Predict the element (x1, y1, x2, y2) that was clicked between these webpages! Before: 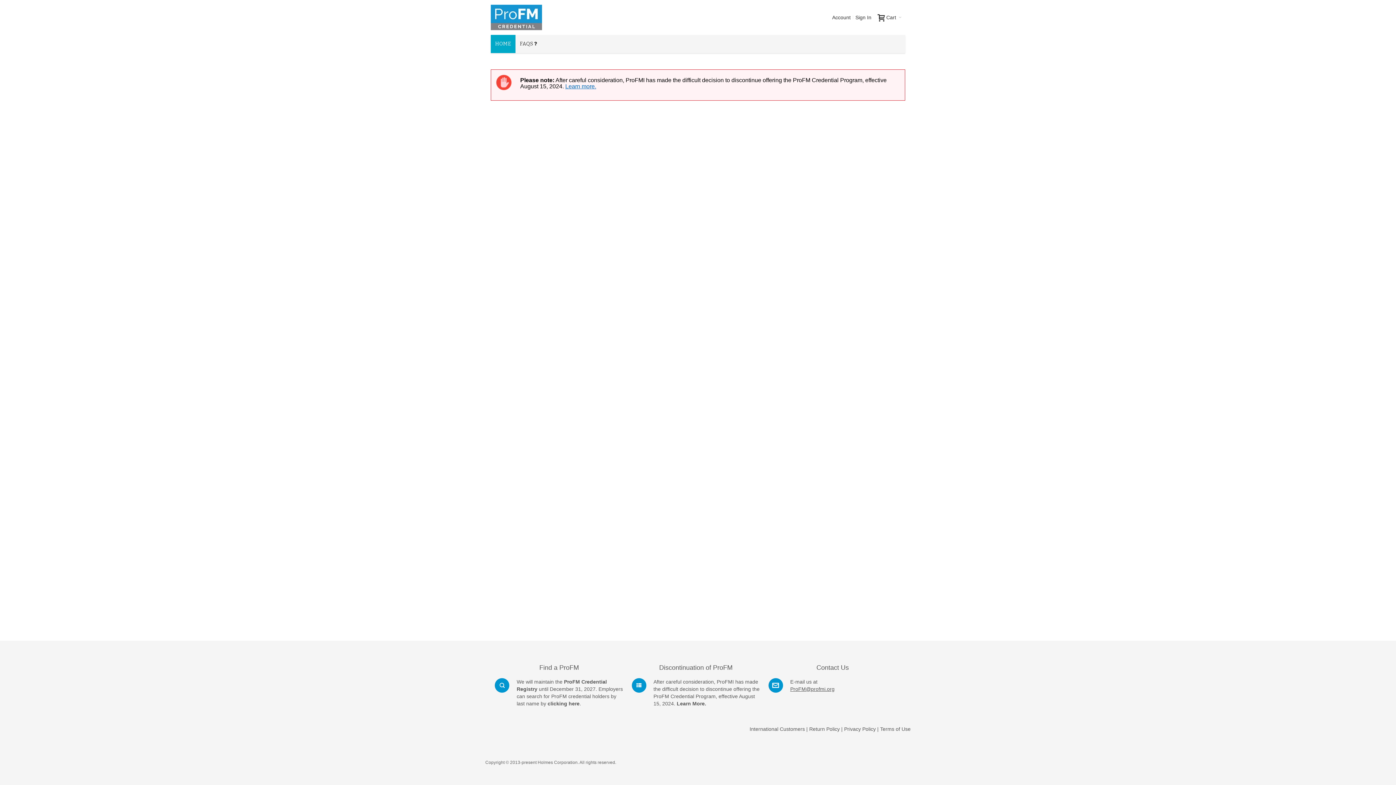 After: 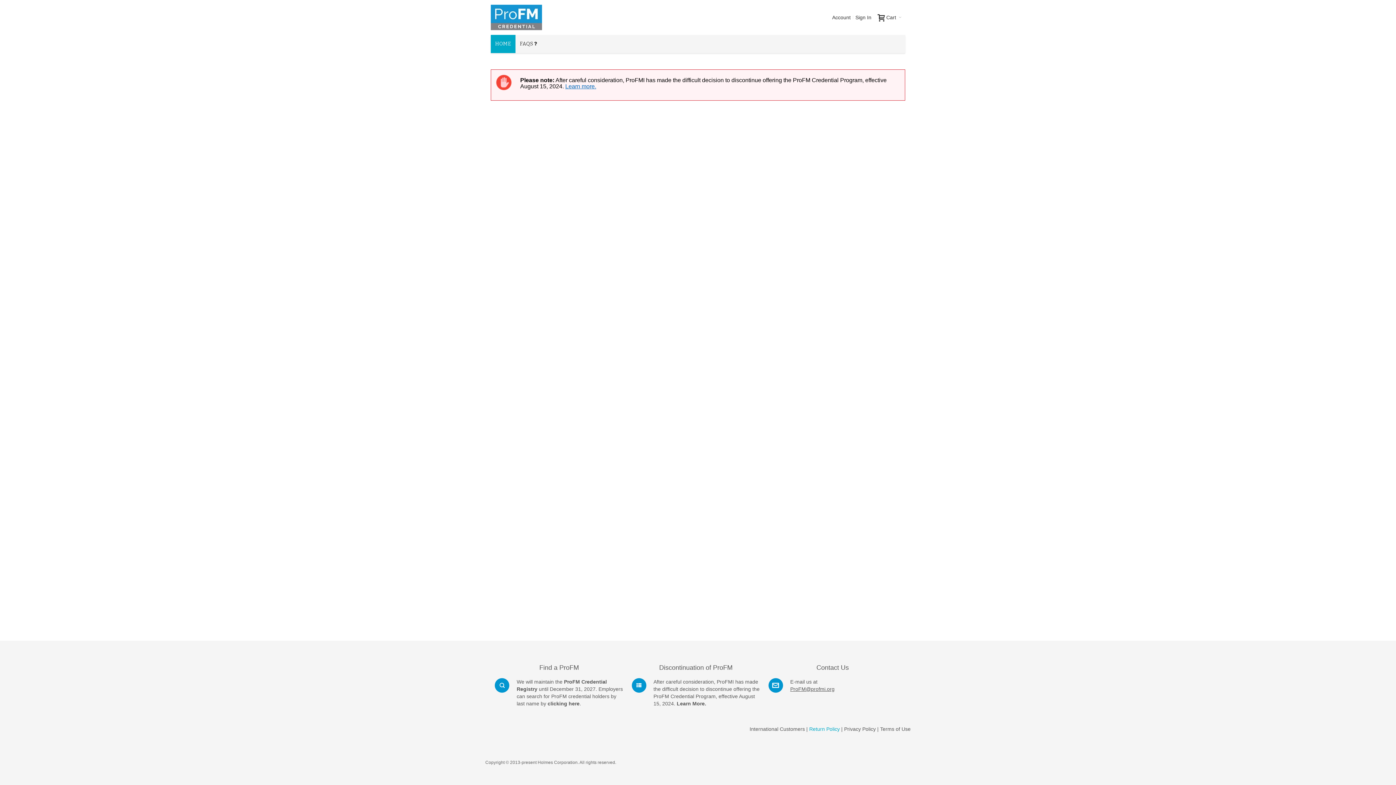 Action: label: Return Policy bbox: (809, 726, 840, 732)